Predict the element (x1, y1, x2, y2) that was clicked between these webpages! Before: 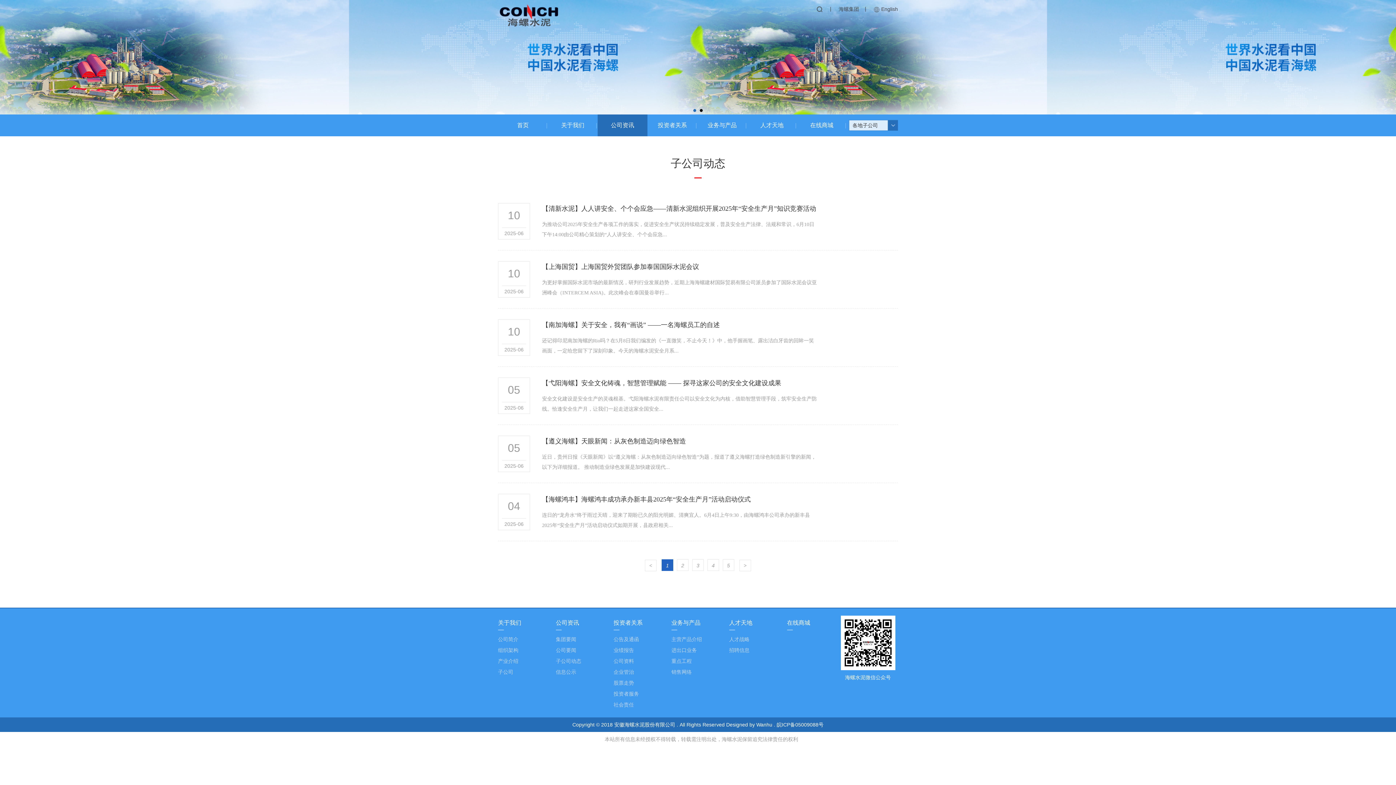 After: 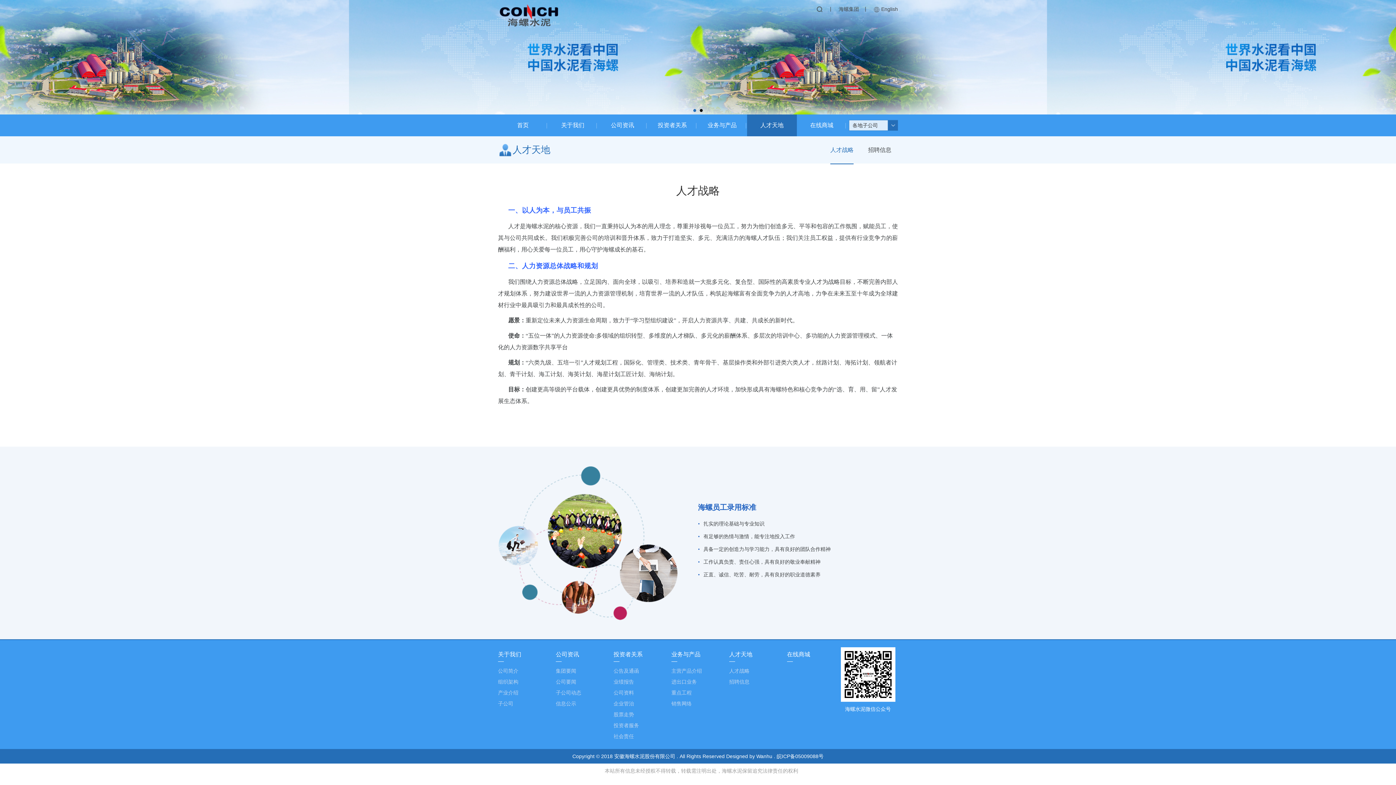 Action: bbox: (729, 636, 749, 642) label: 人才战略